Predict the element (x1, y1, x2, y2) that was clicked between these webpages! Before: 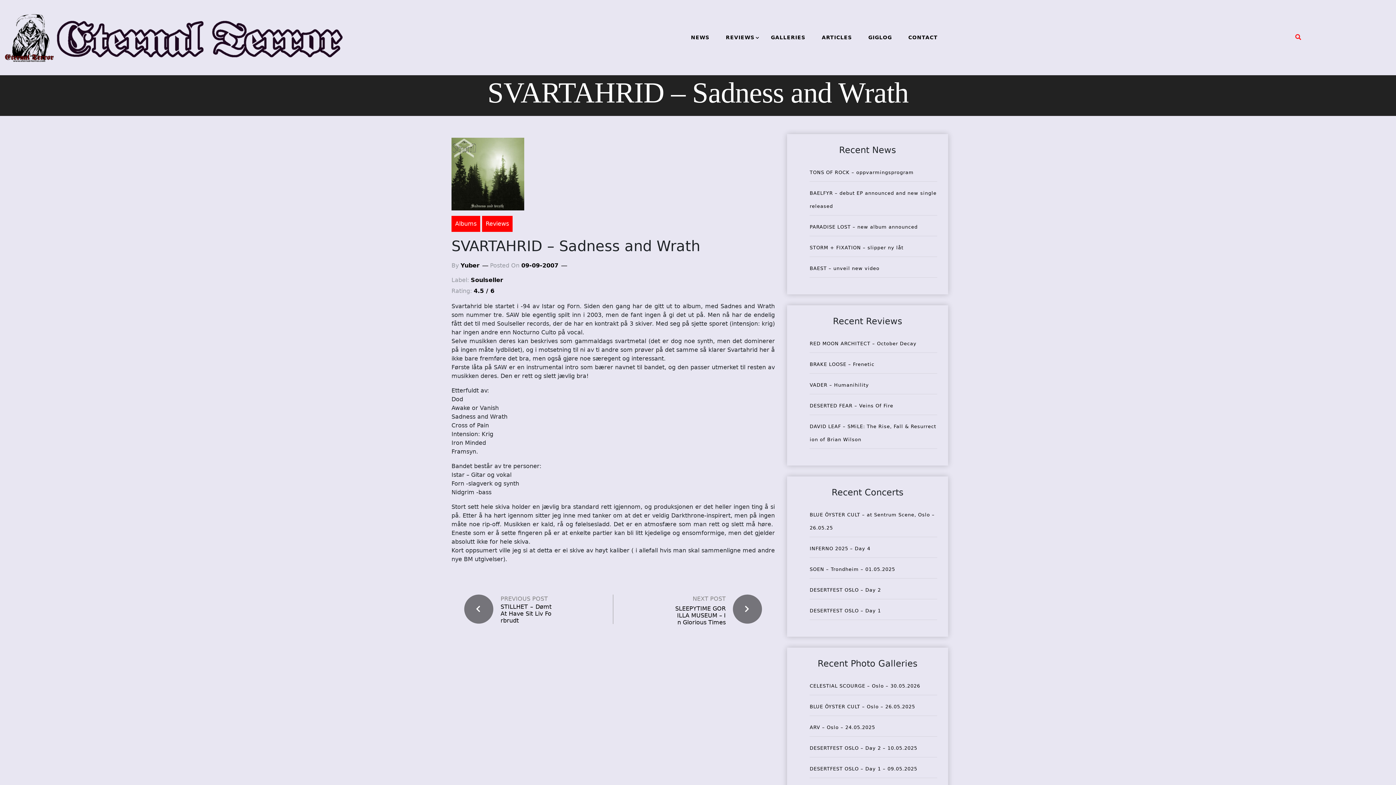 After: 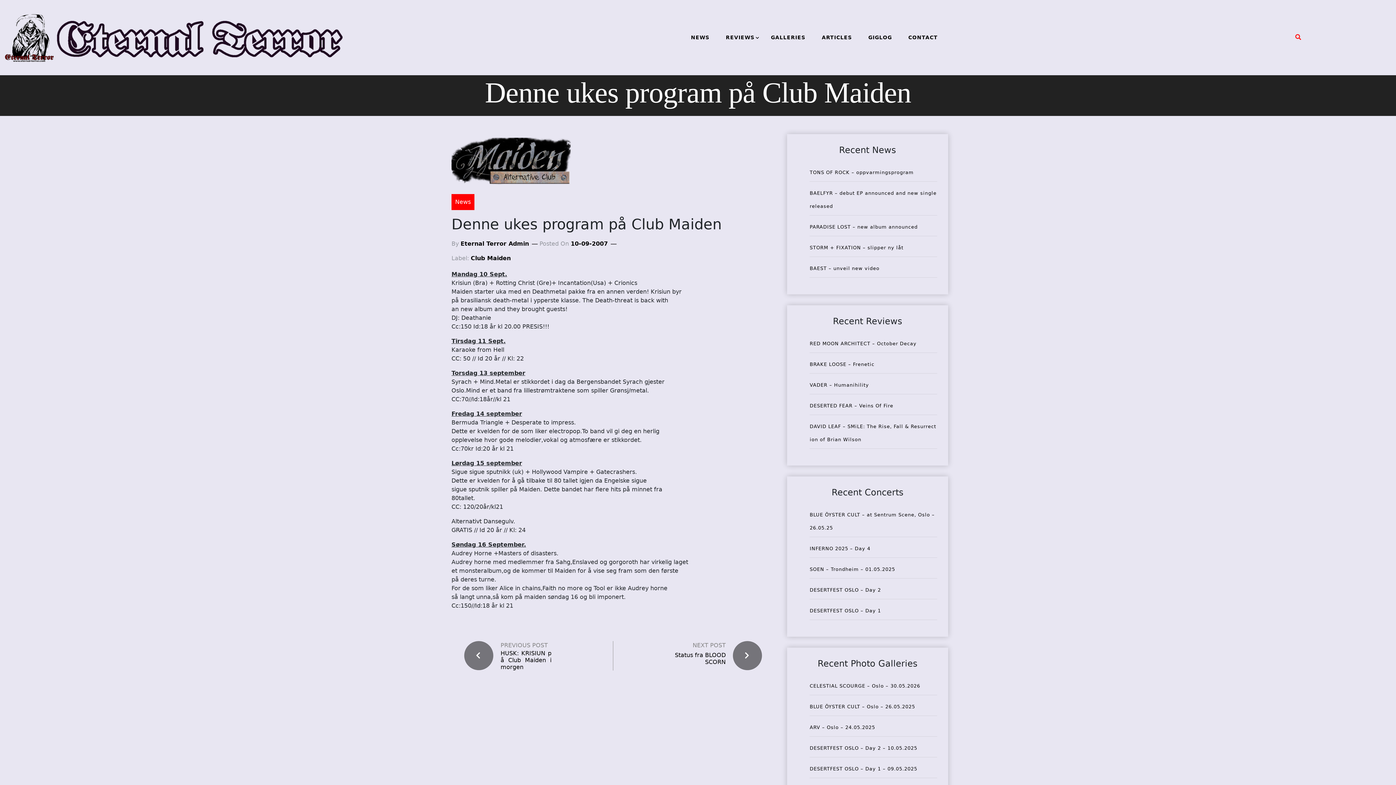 Action: label: NEXT POST bbox: (692, 595, 725, 602)